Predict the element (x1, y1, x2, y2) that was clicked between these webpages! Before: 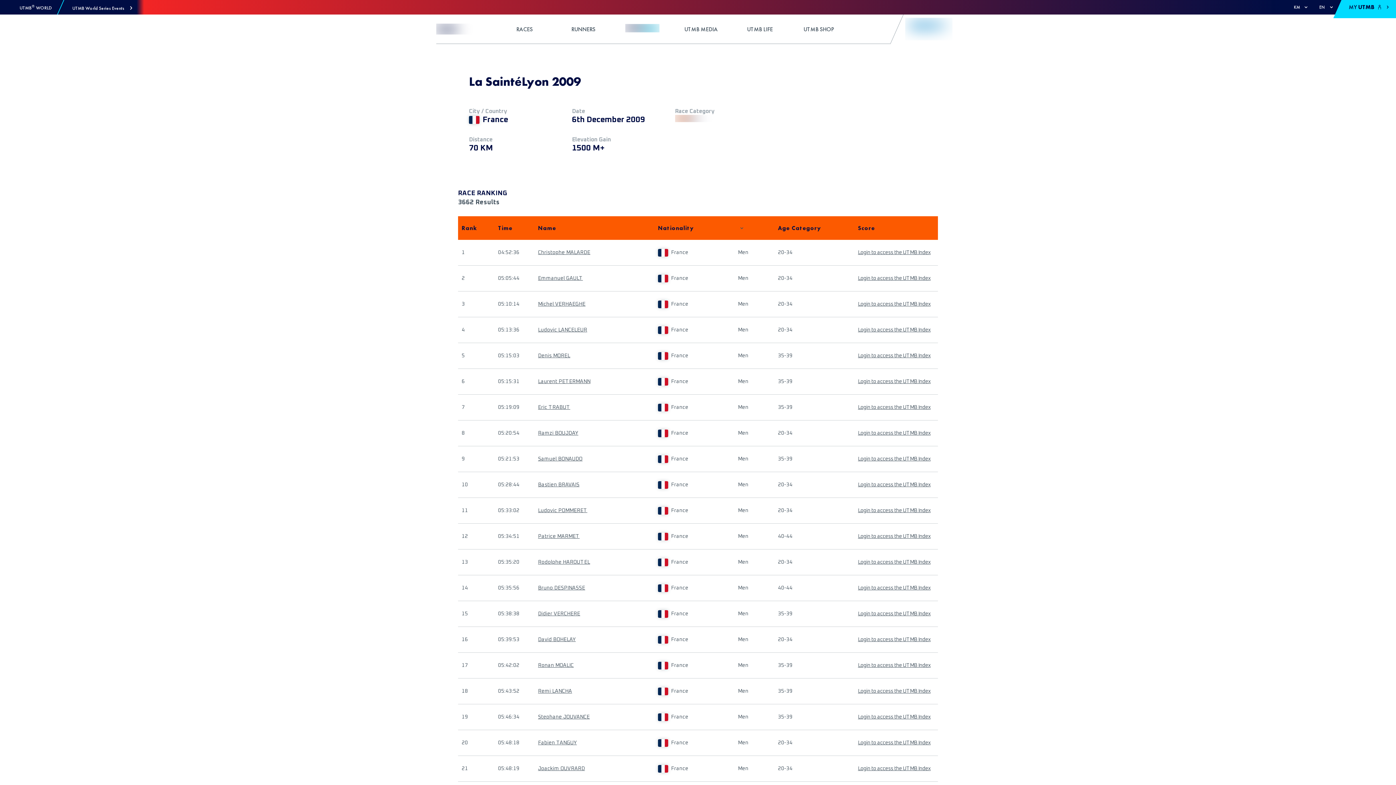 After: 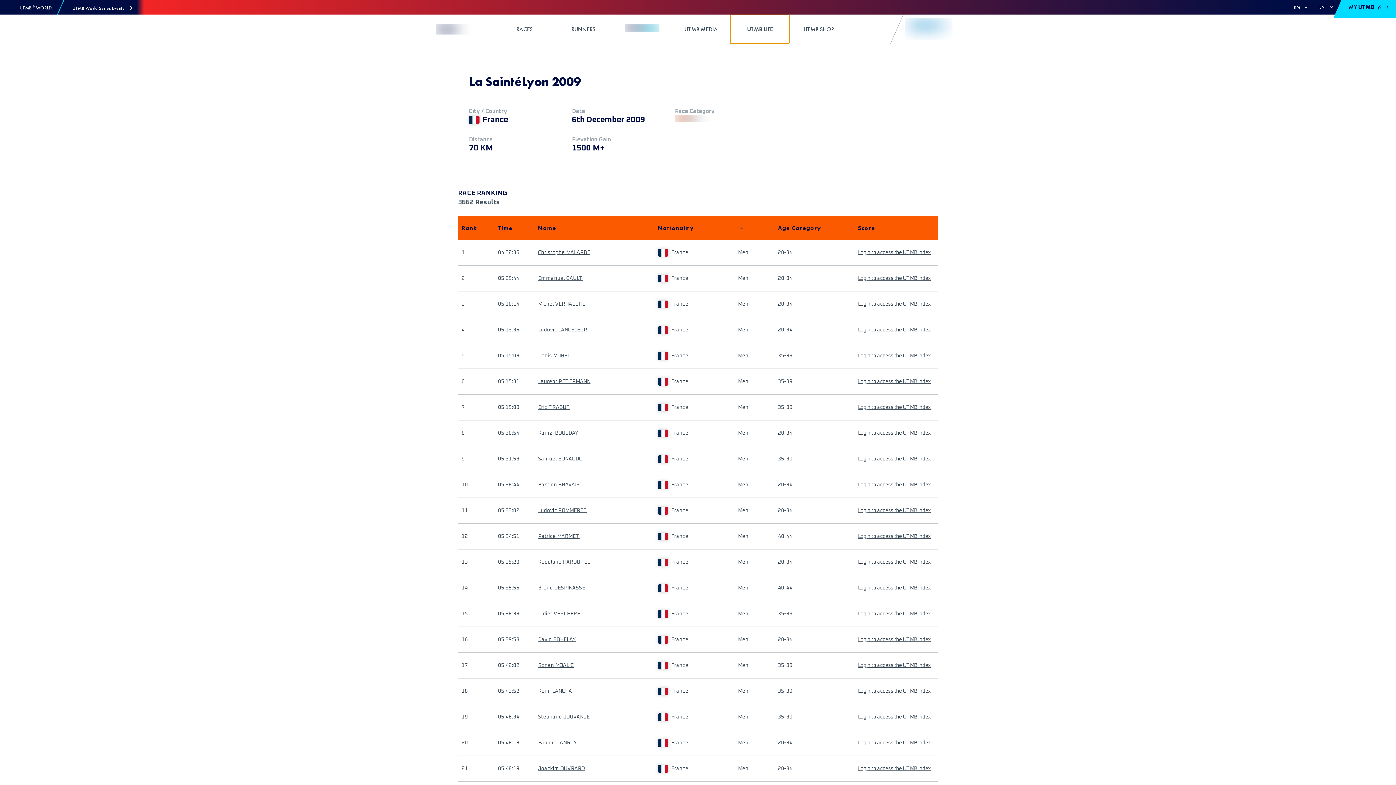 Action: label: UTMB LIFE bbox: (730, 14, 789, 43)